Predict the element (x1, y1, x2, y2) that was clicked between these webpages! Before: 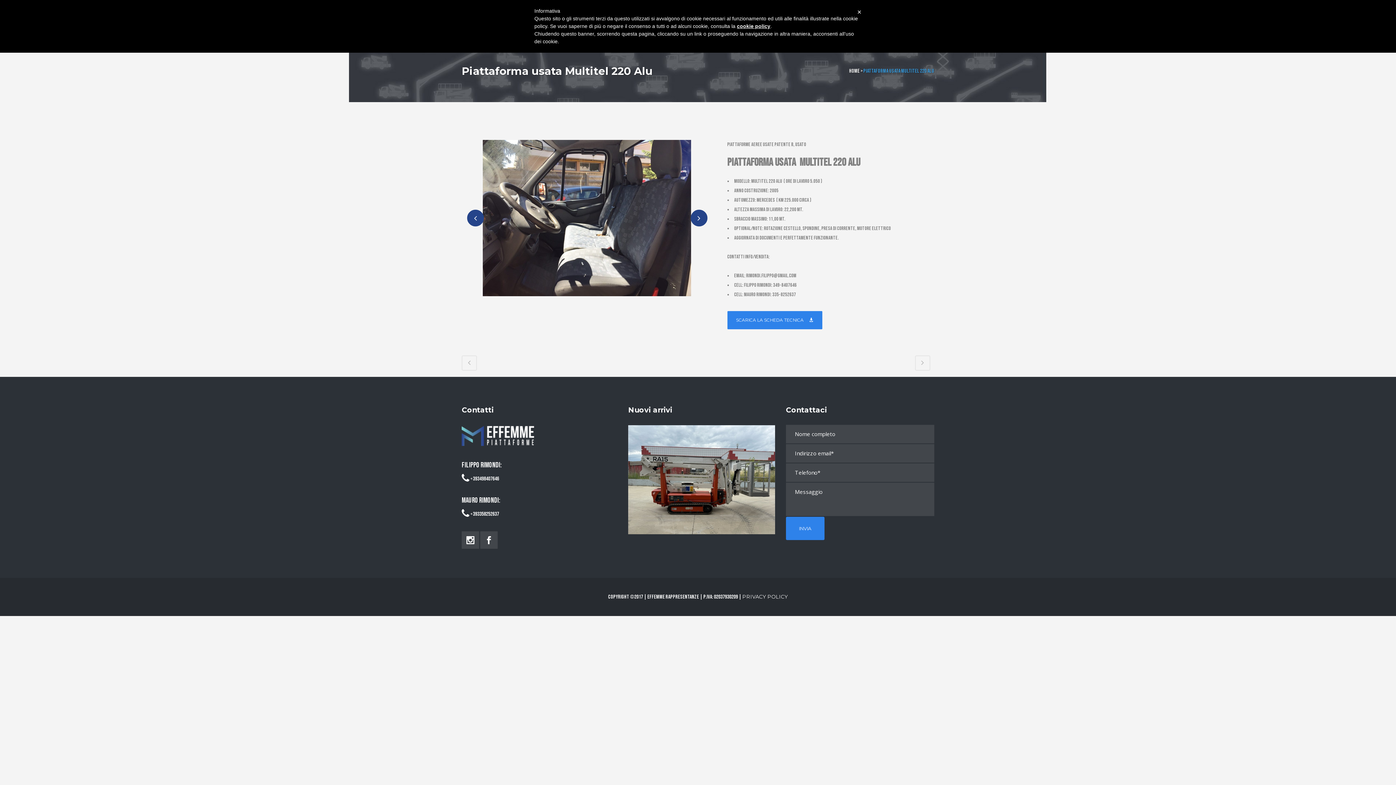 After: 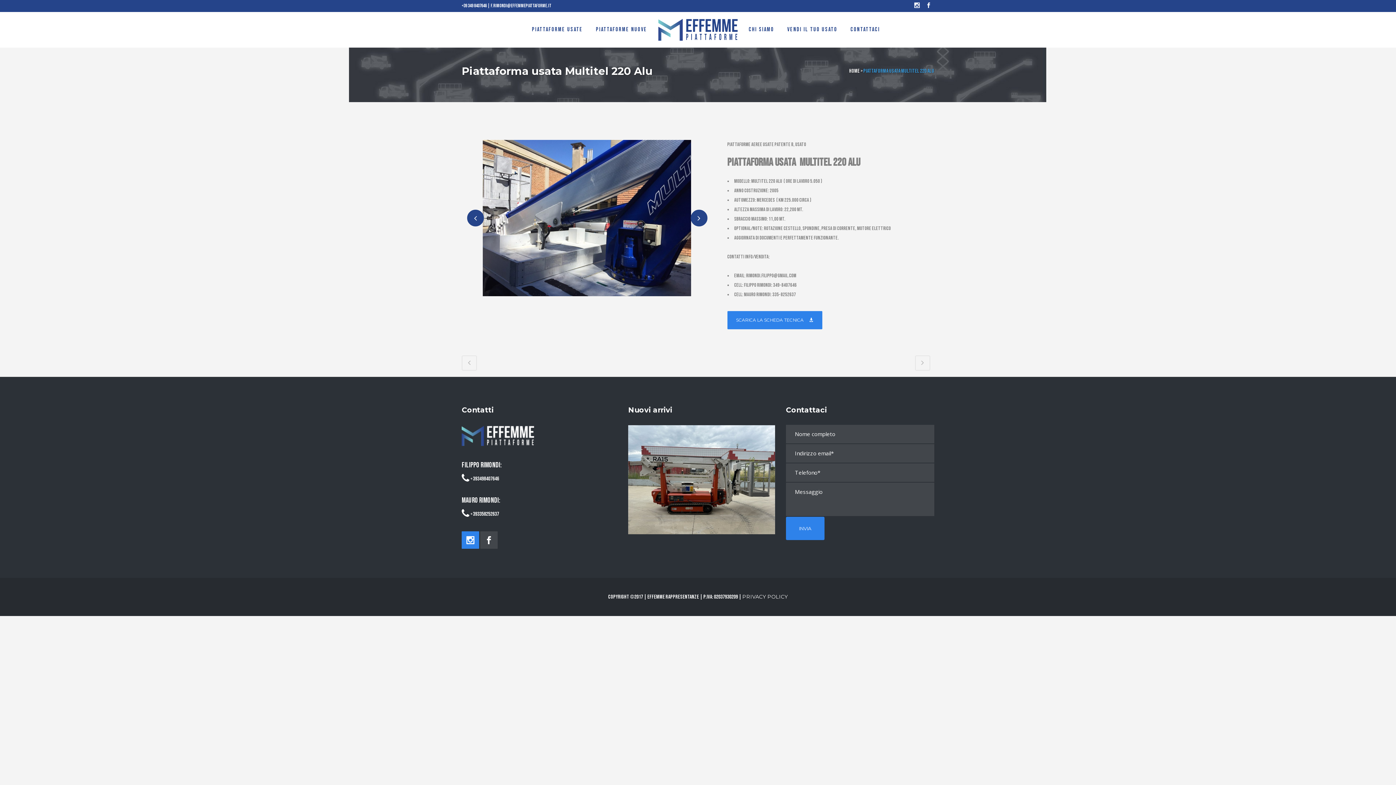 Action: bbox: (461, 537, 480, 544)